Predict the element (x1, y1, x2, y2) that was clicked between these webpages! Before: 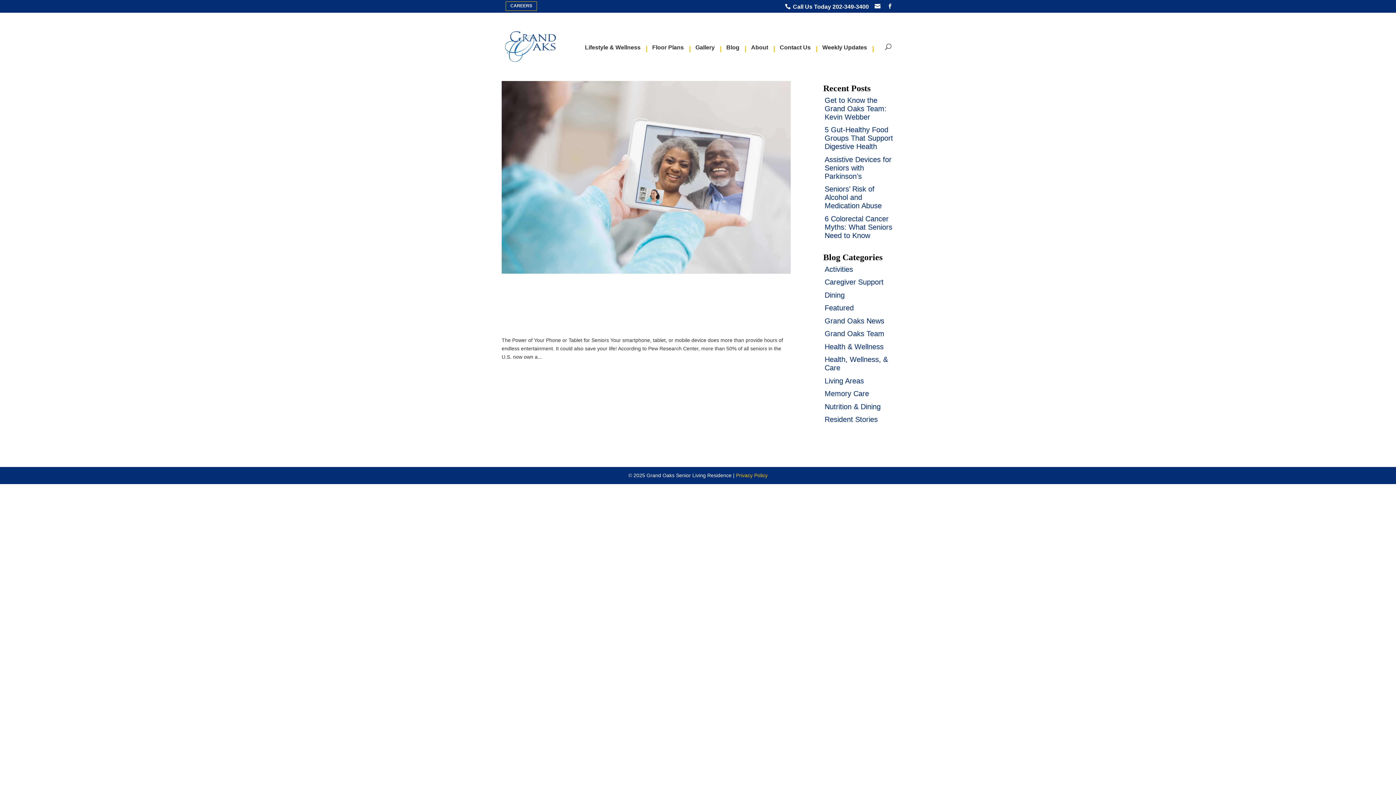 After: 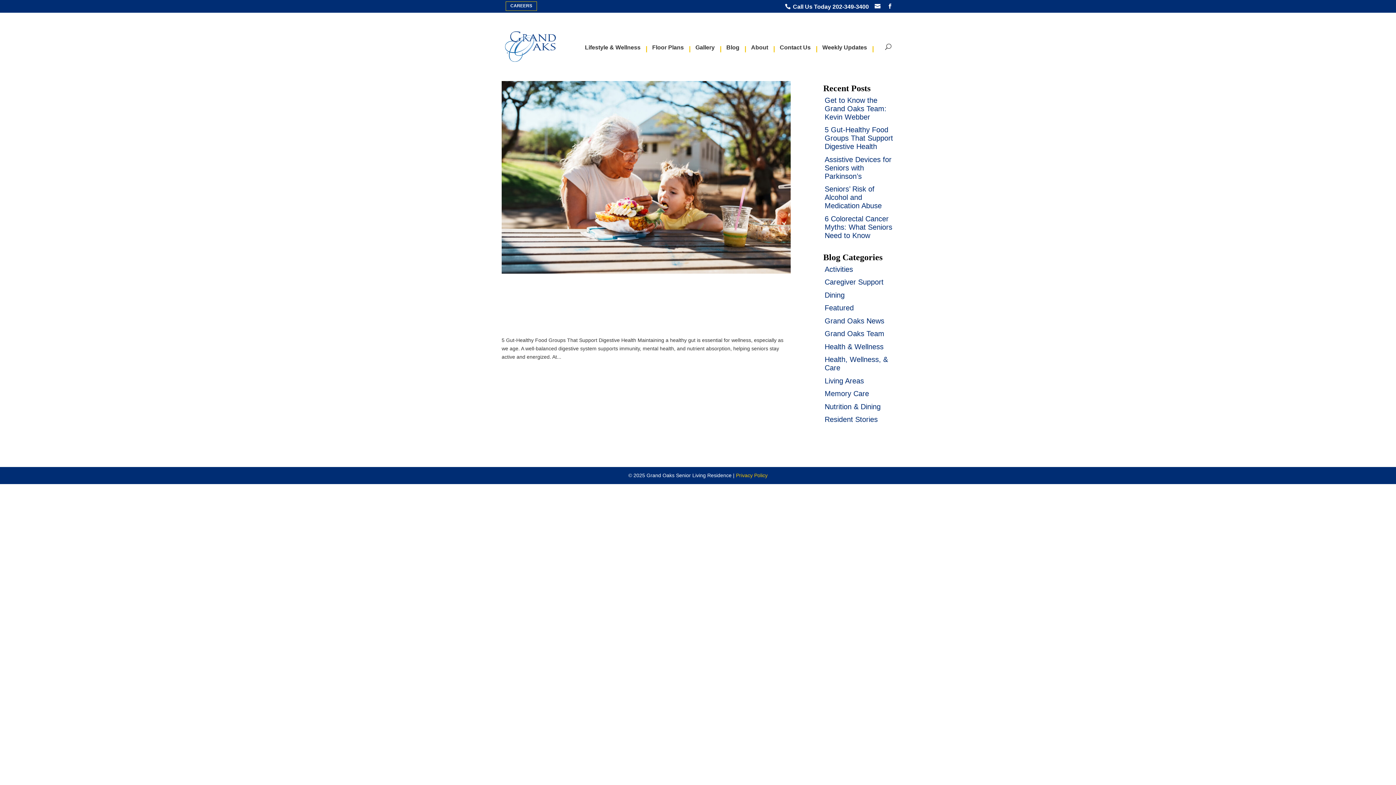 Action: label: Dining bbox: (824, 291, 844, 299)